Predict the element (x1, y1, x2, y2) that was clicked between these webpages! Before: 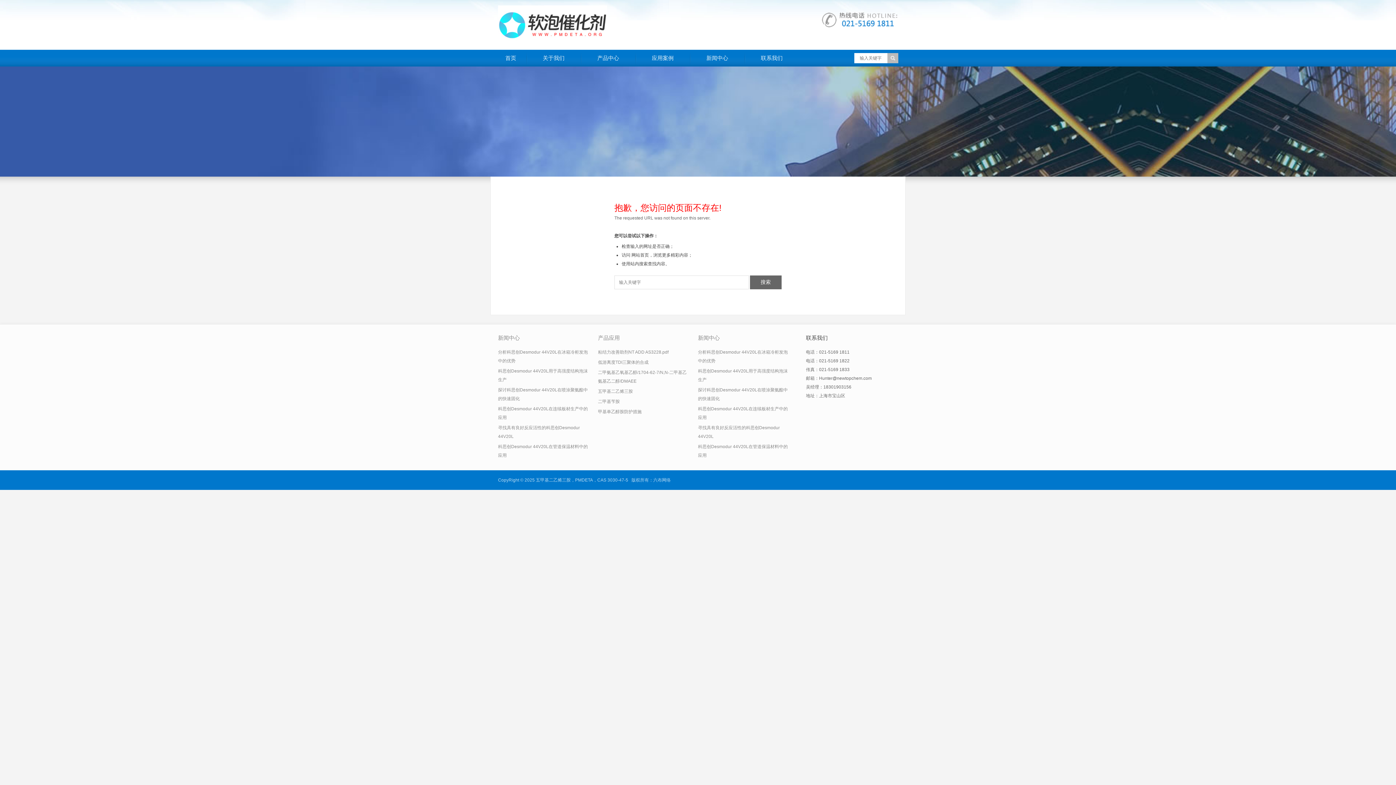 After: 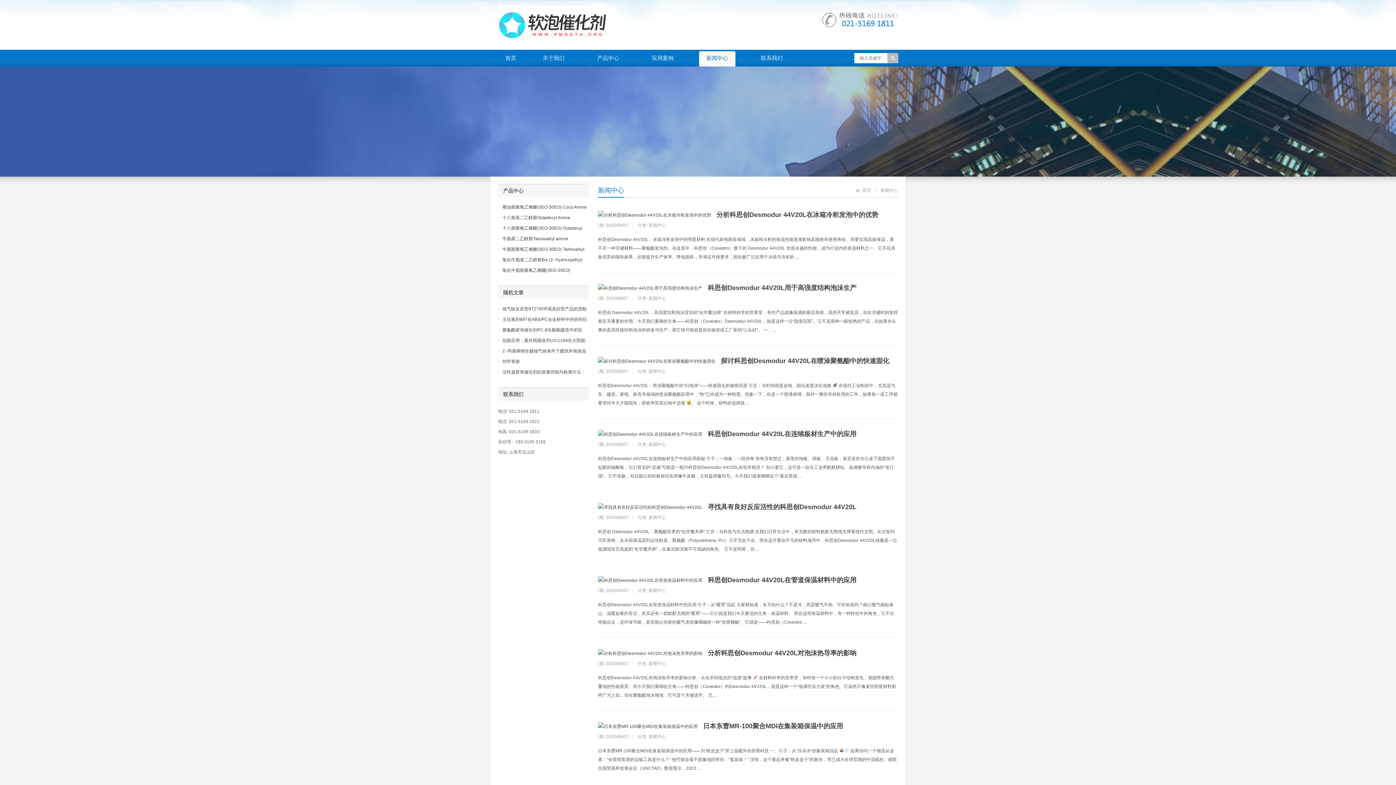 Action: label: 新闻中心 bbox: (699, 51, 735, 66)